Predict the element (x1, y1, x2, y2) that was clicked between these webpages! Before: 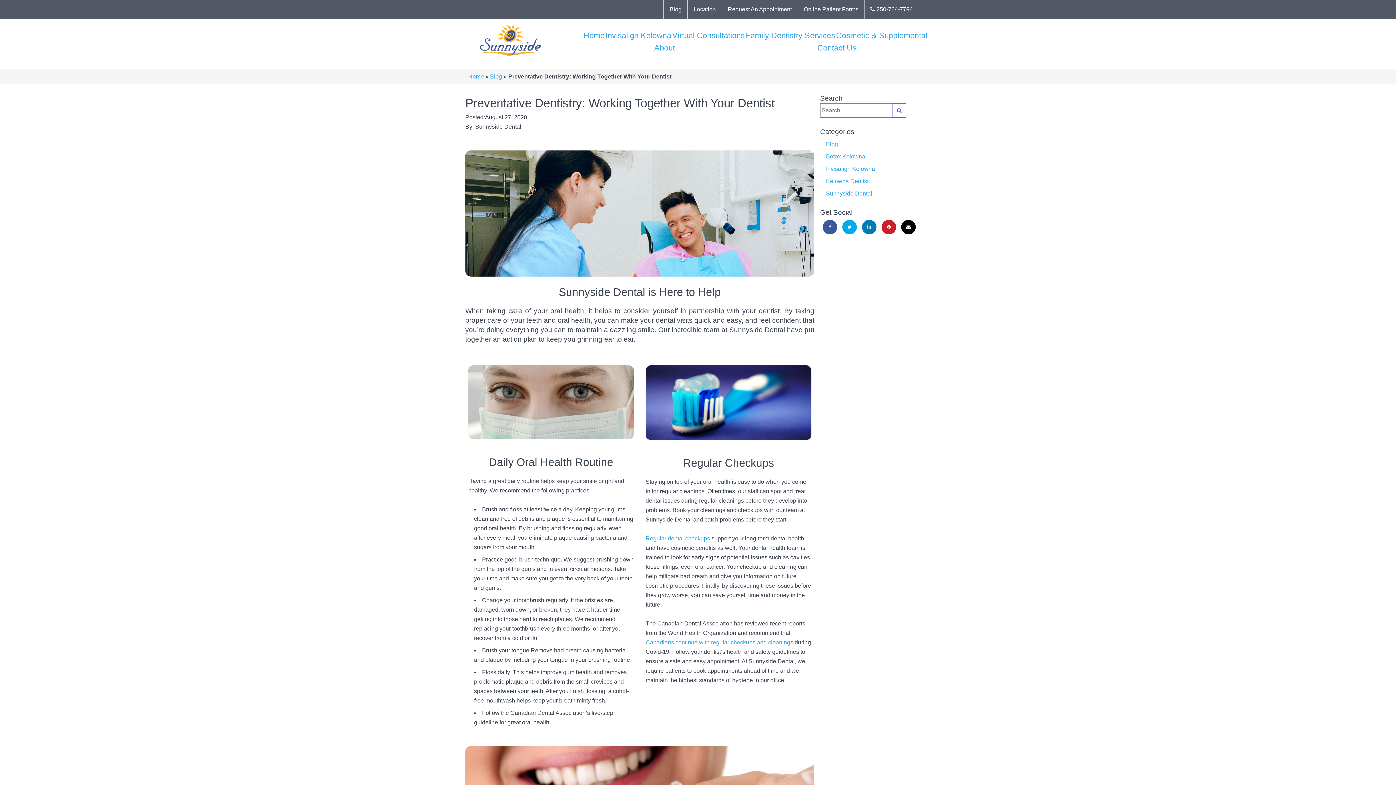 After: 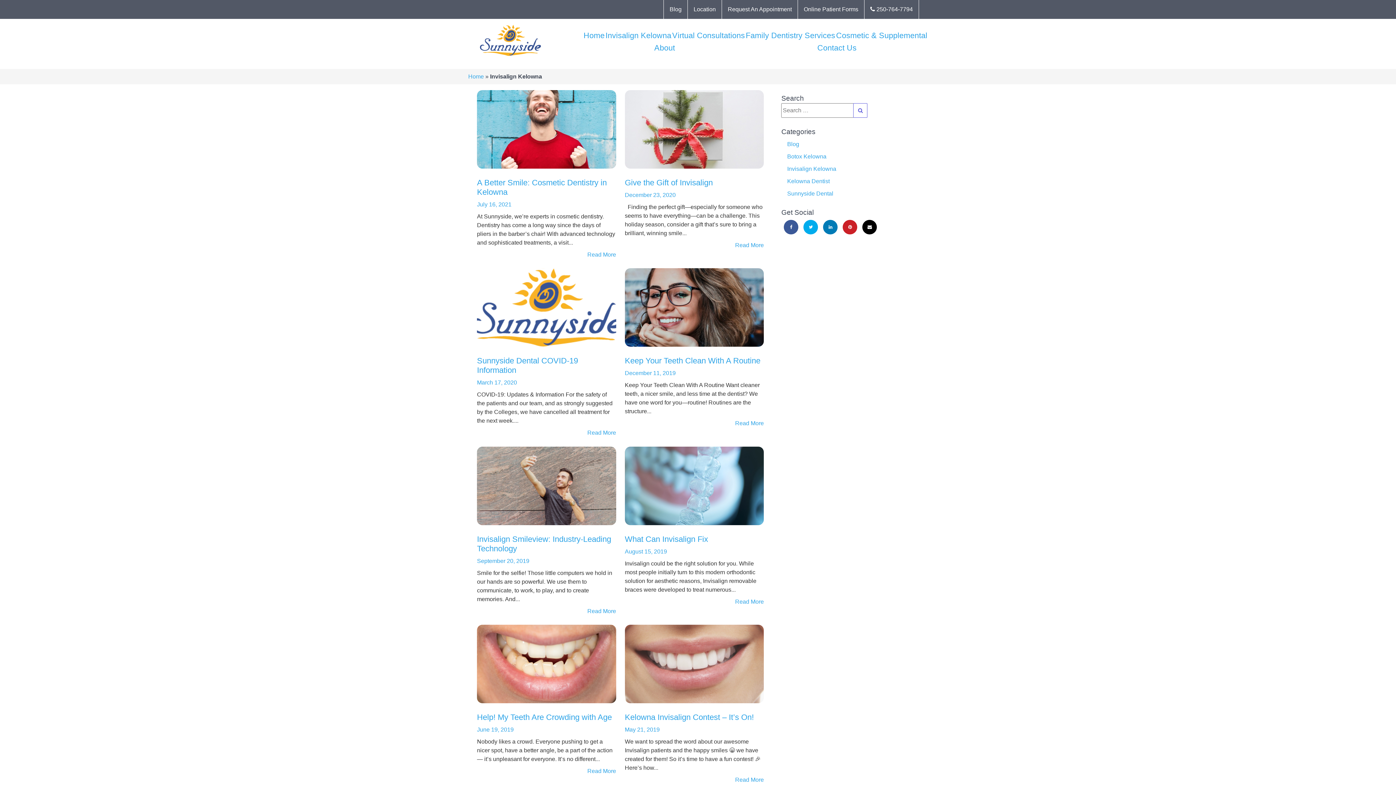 Action: bbox: (826, 165, 875, 172) label: Invisalign Kelowna